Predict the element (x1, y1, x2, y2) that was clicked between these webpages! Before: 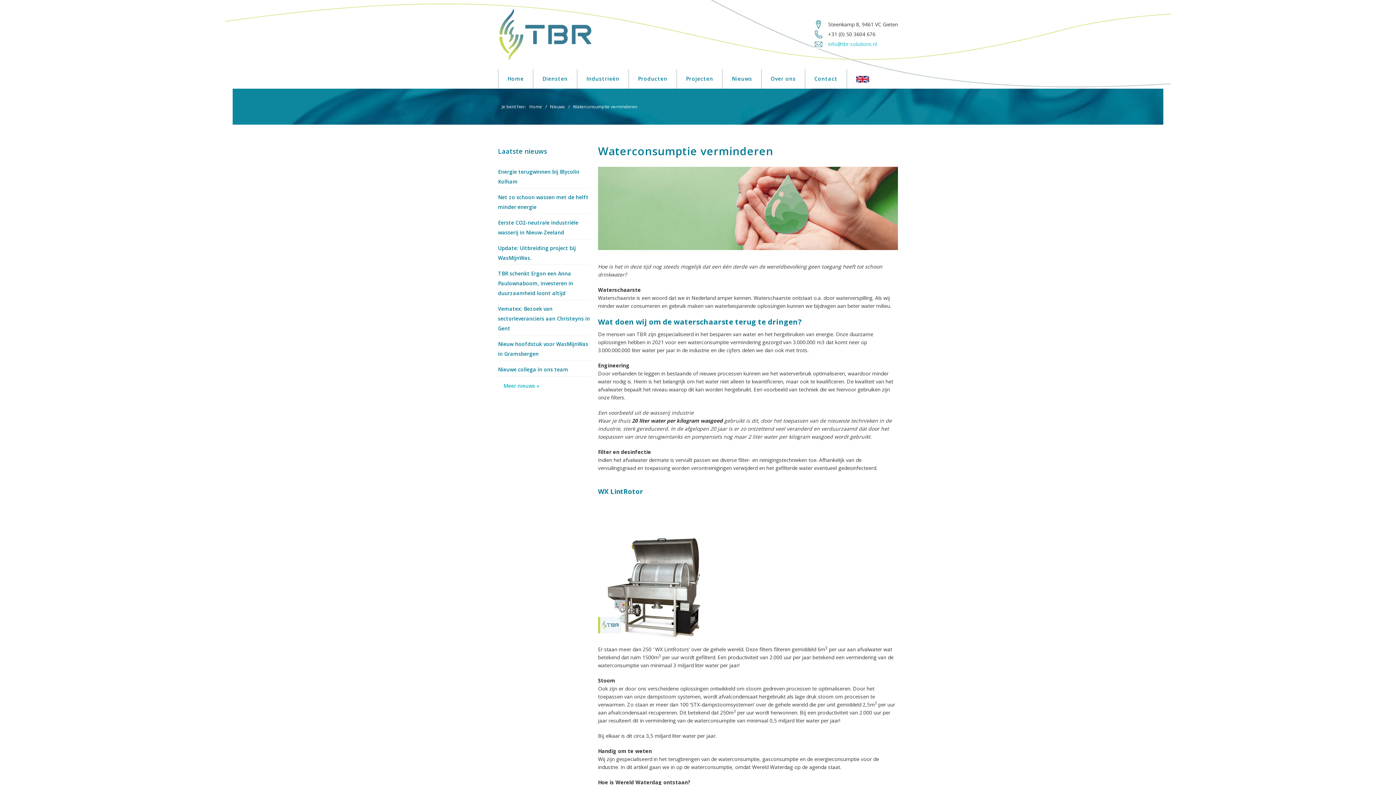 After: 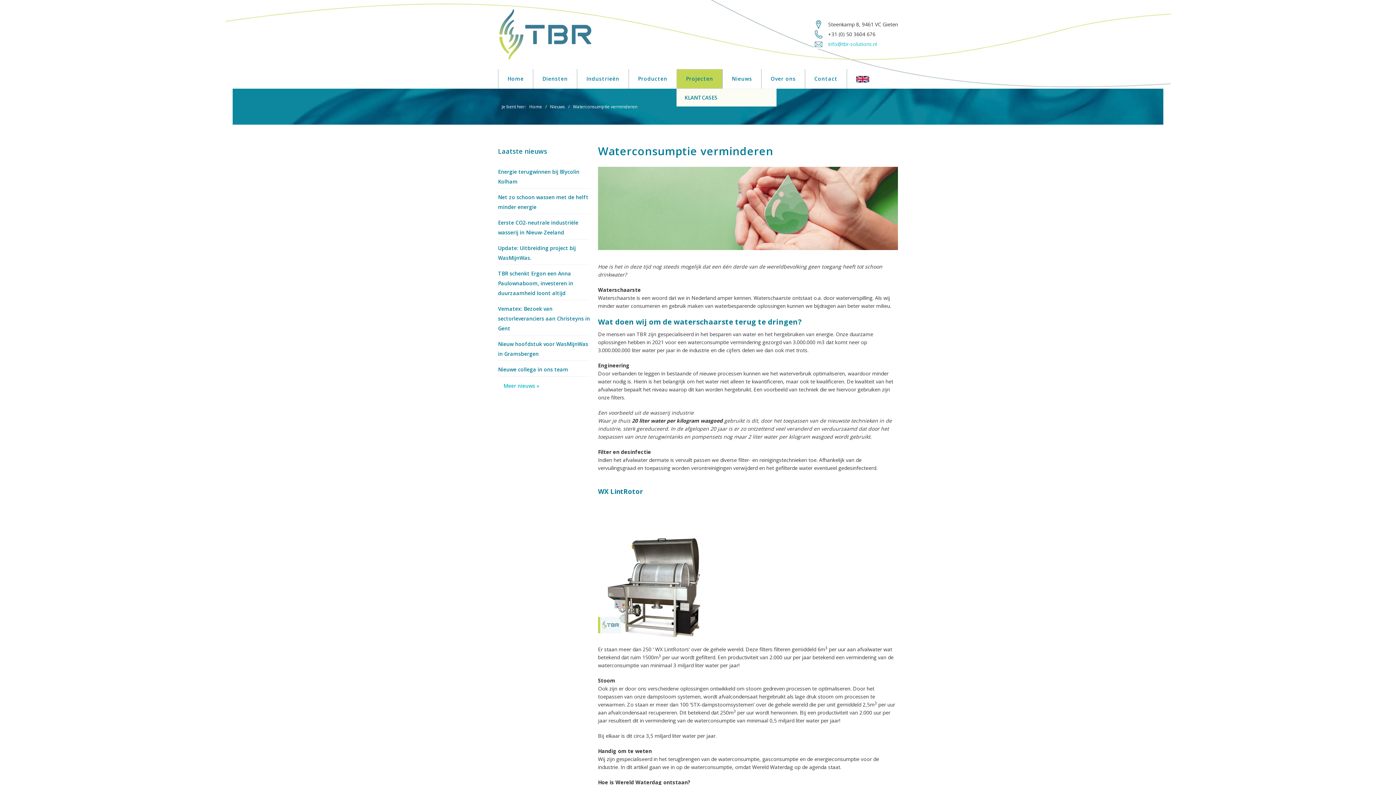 Action: bbox: (676, 69, 722, 88) label: Projecten